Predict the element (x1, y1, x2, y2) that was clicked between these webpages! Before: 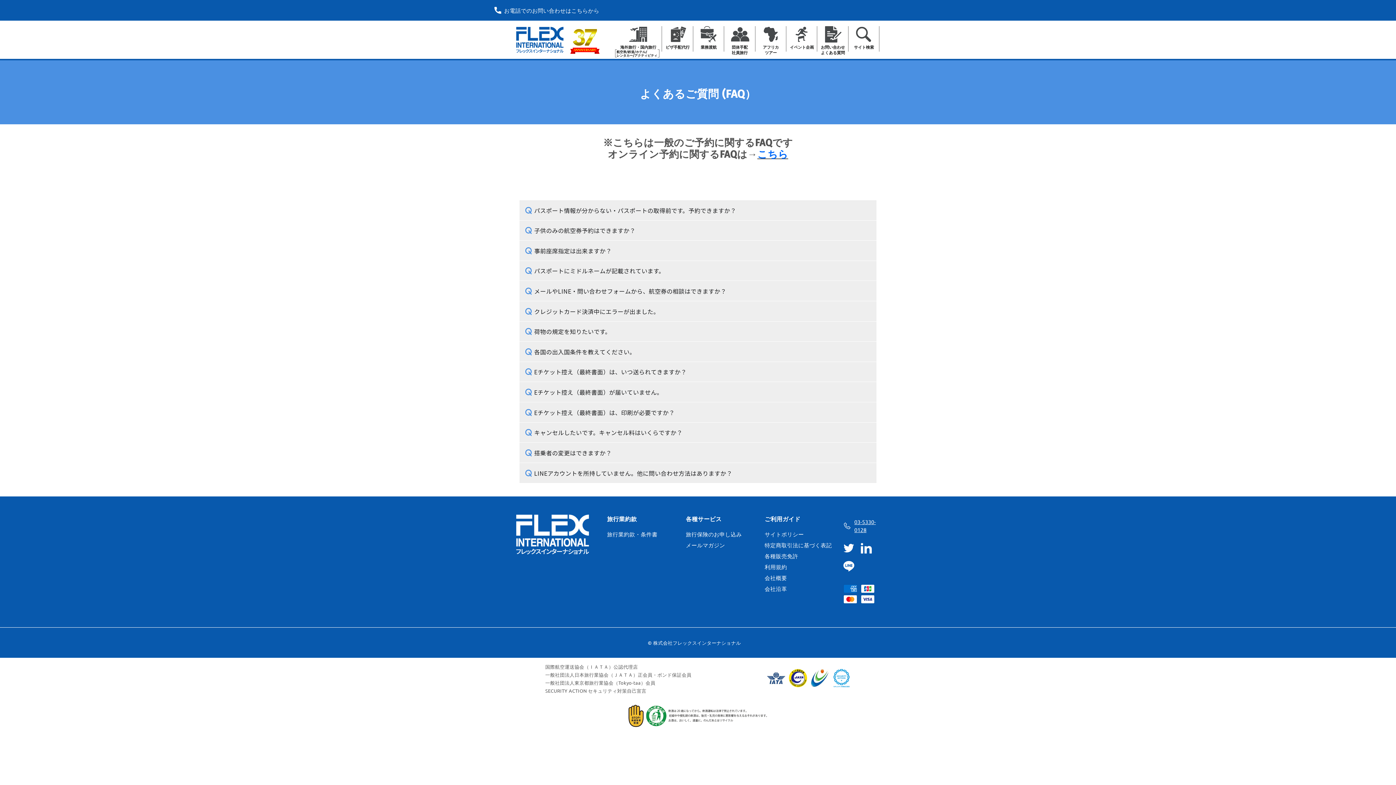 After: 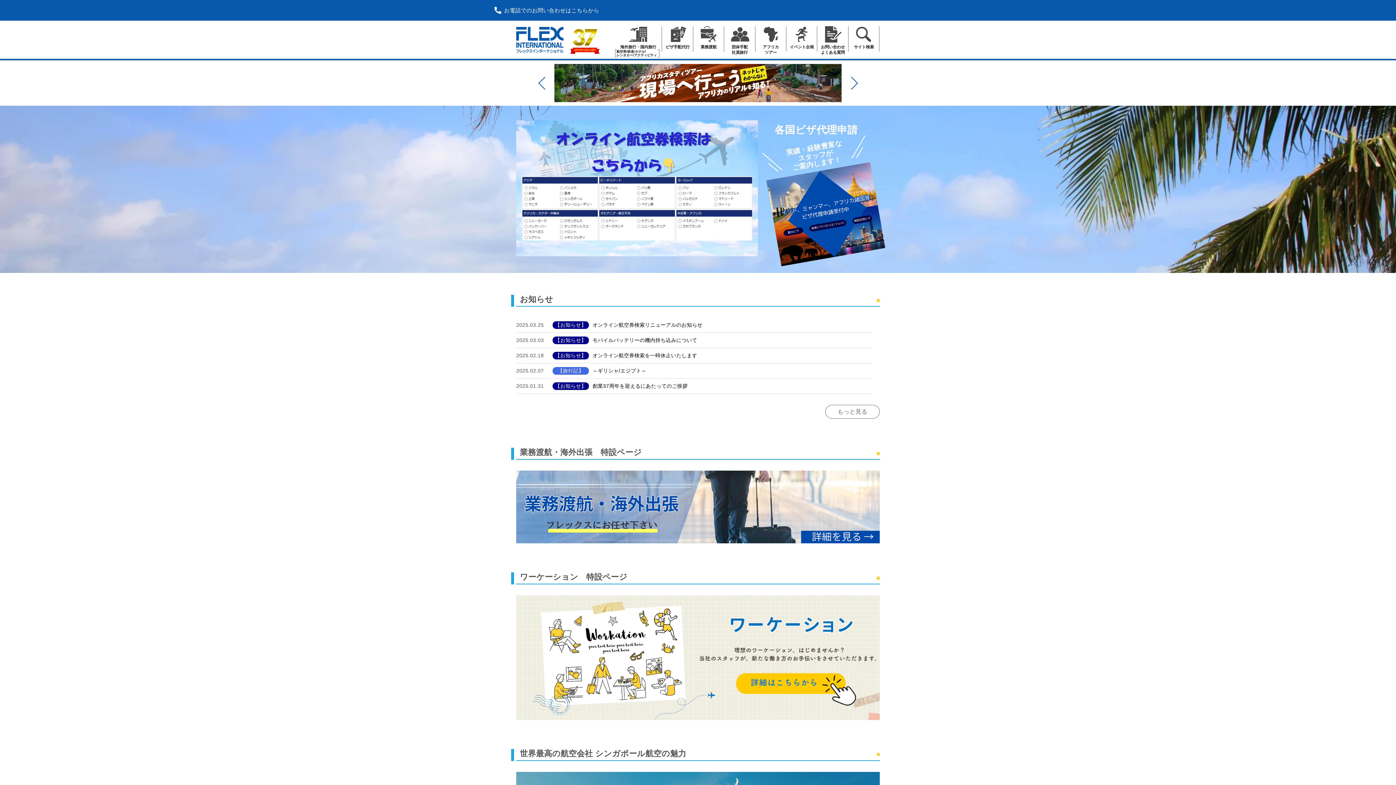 Action: bbox: (516, 26, 563, 52)